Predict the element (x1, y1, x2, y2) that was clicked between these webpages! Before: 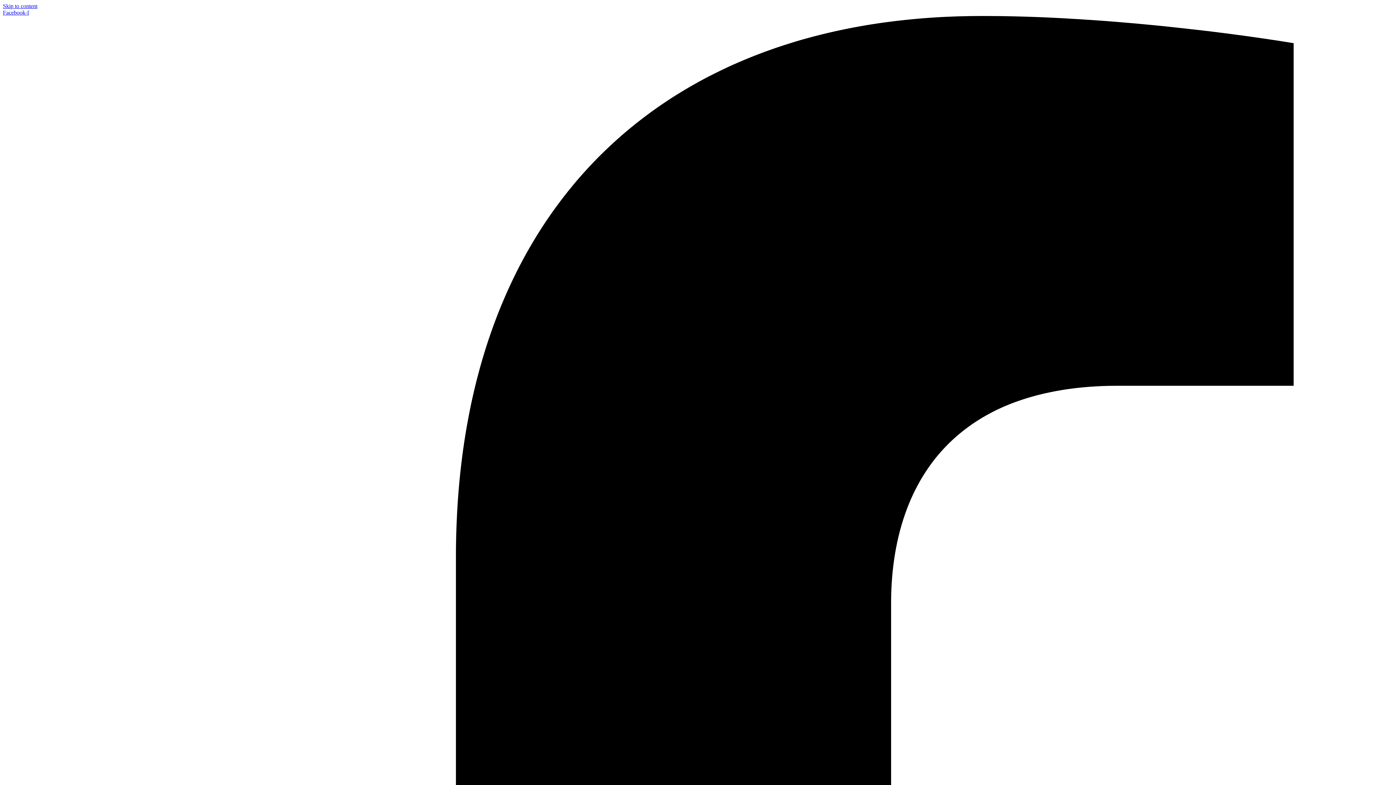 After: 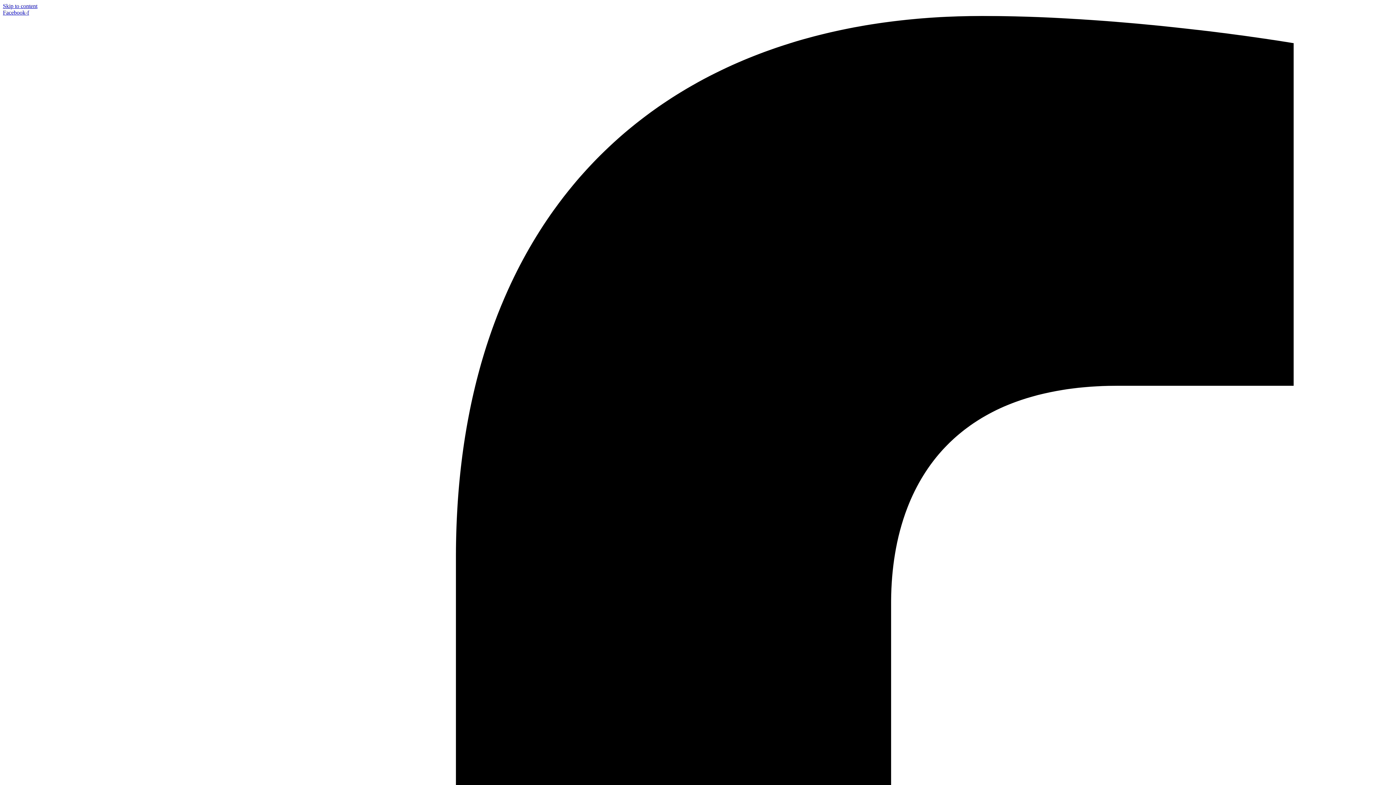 Action: label: Skip to content bbox: (2, 2, 37, 9)